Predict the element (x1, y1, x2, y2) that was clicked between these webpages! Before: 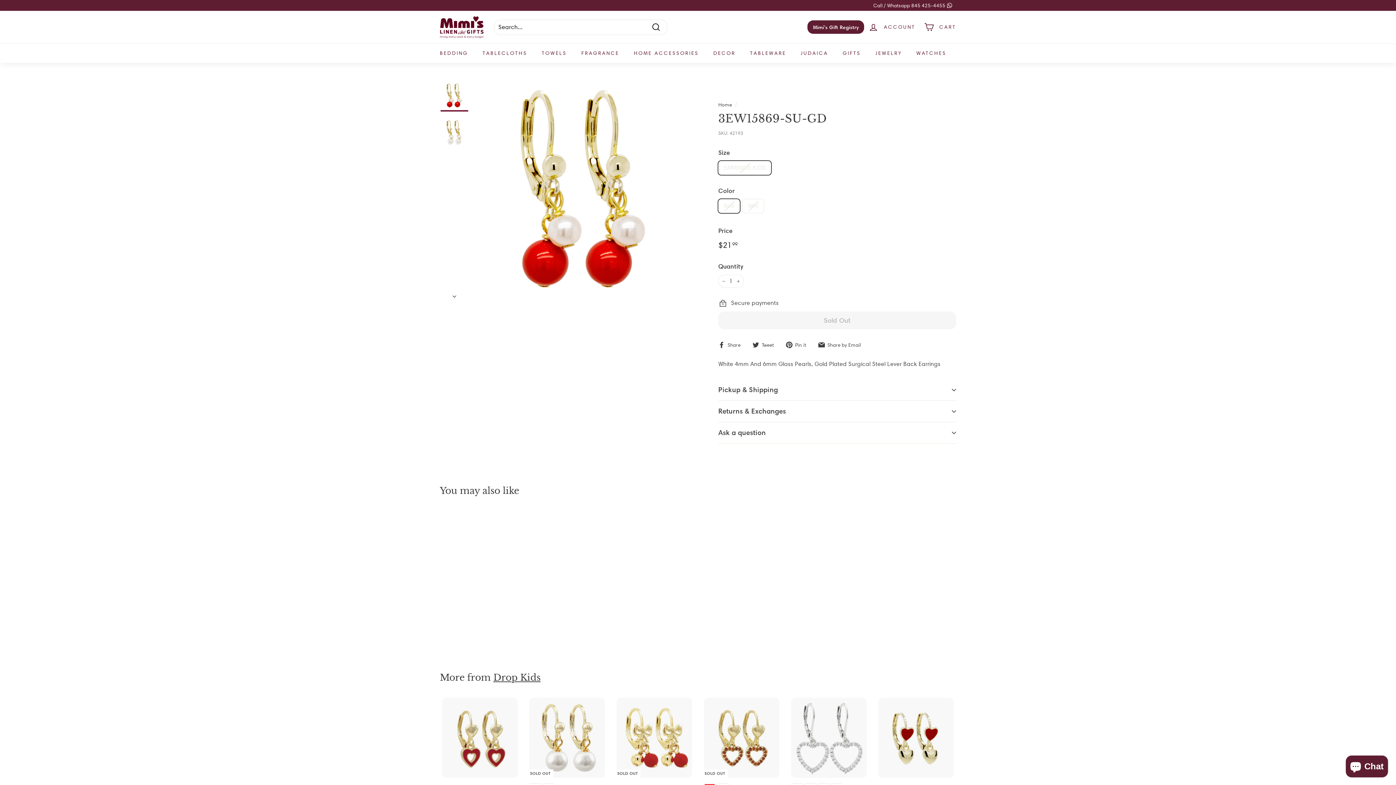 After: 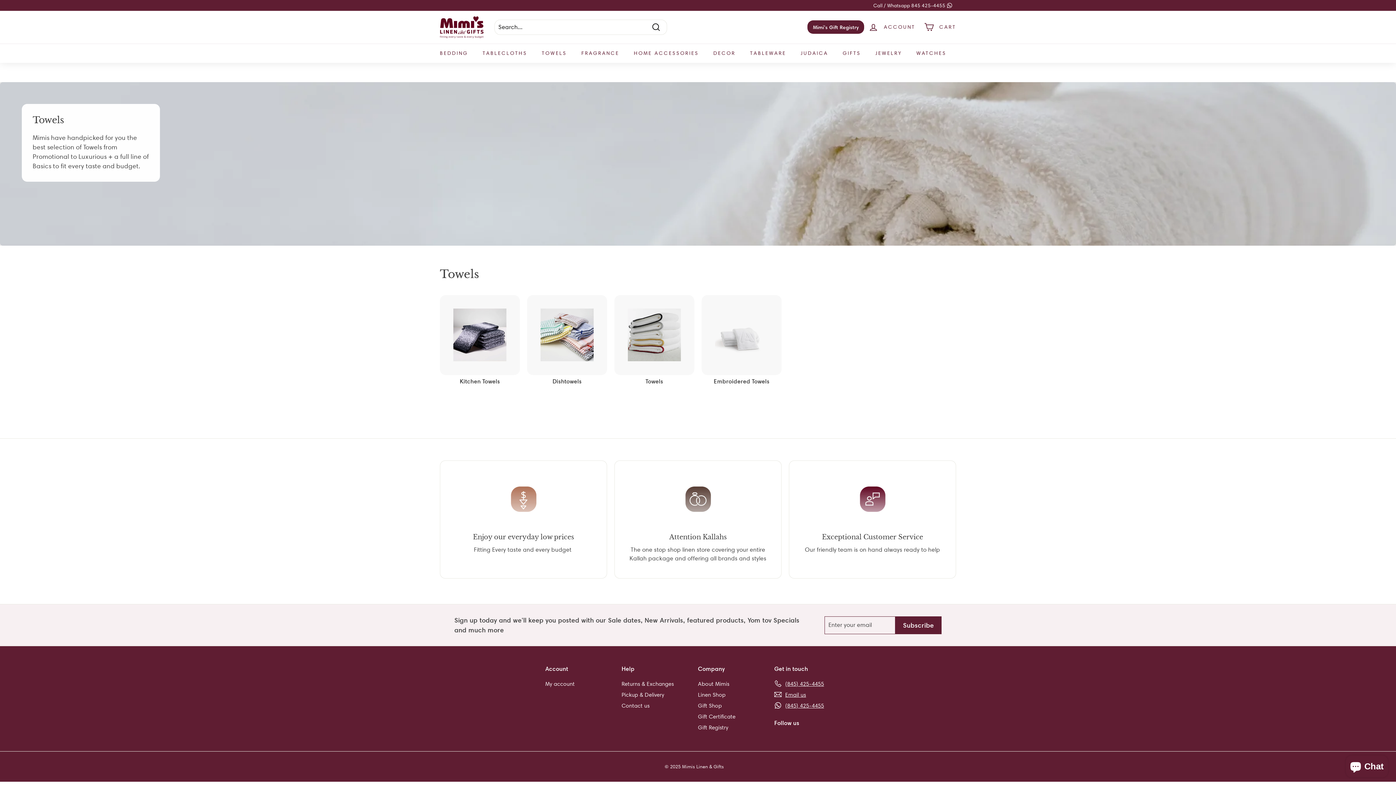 Action: label: TOWELS bbox: (534, 43, 574, 62)